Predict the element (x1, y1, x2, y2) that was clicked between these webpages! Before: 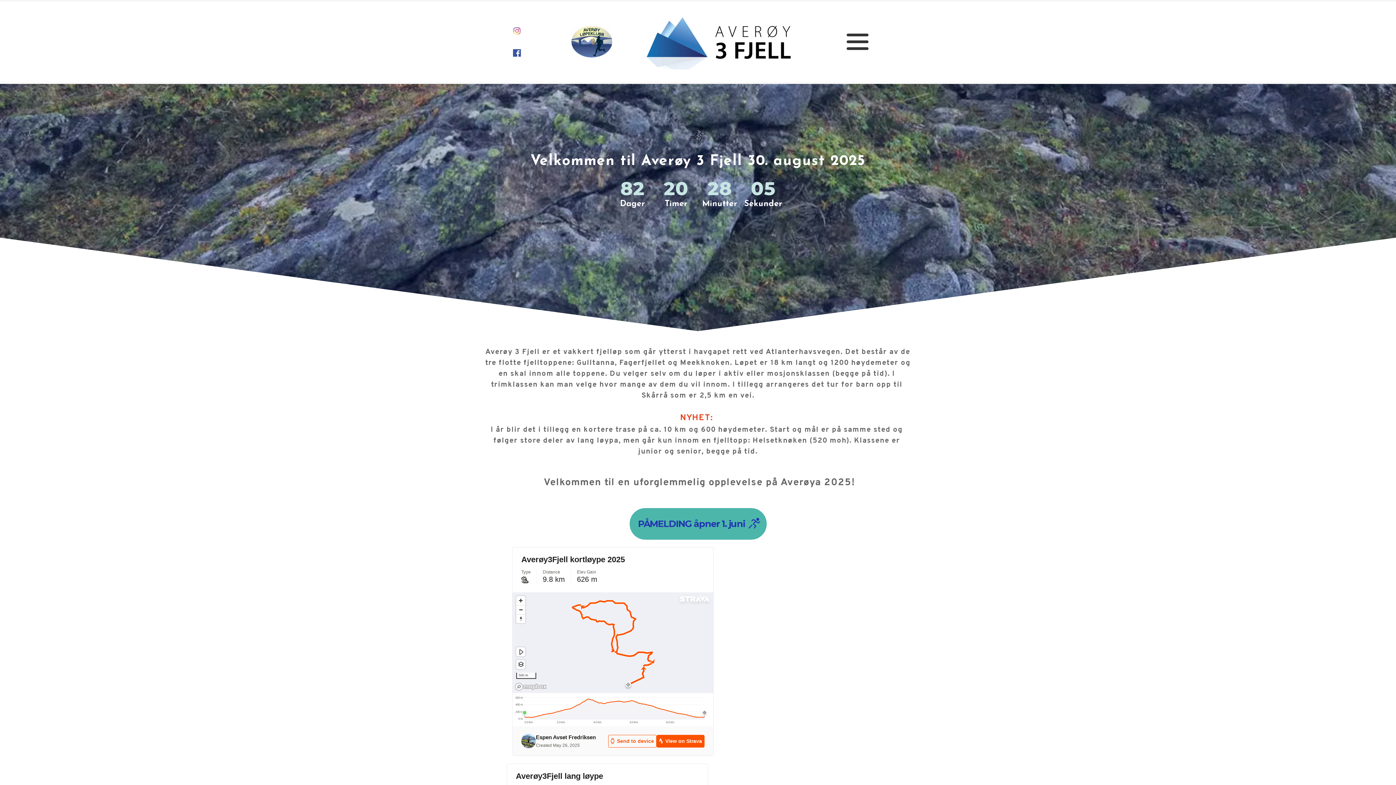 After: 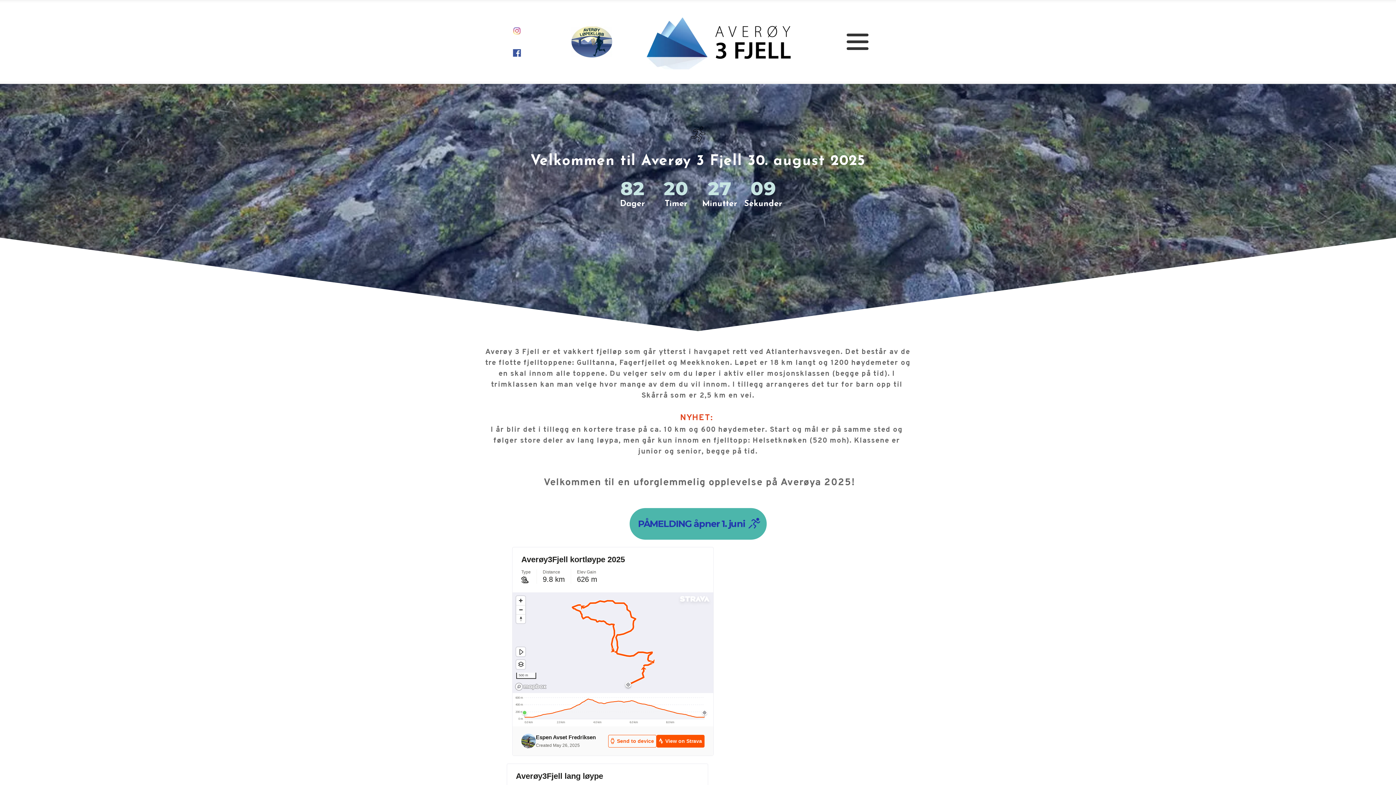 Action: bbox: (640, 14, 799, 69)